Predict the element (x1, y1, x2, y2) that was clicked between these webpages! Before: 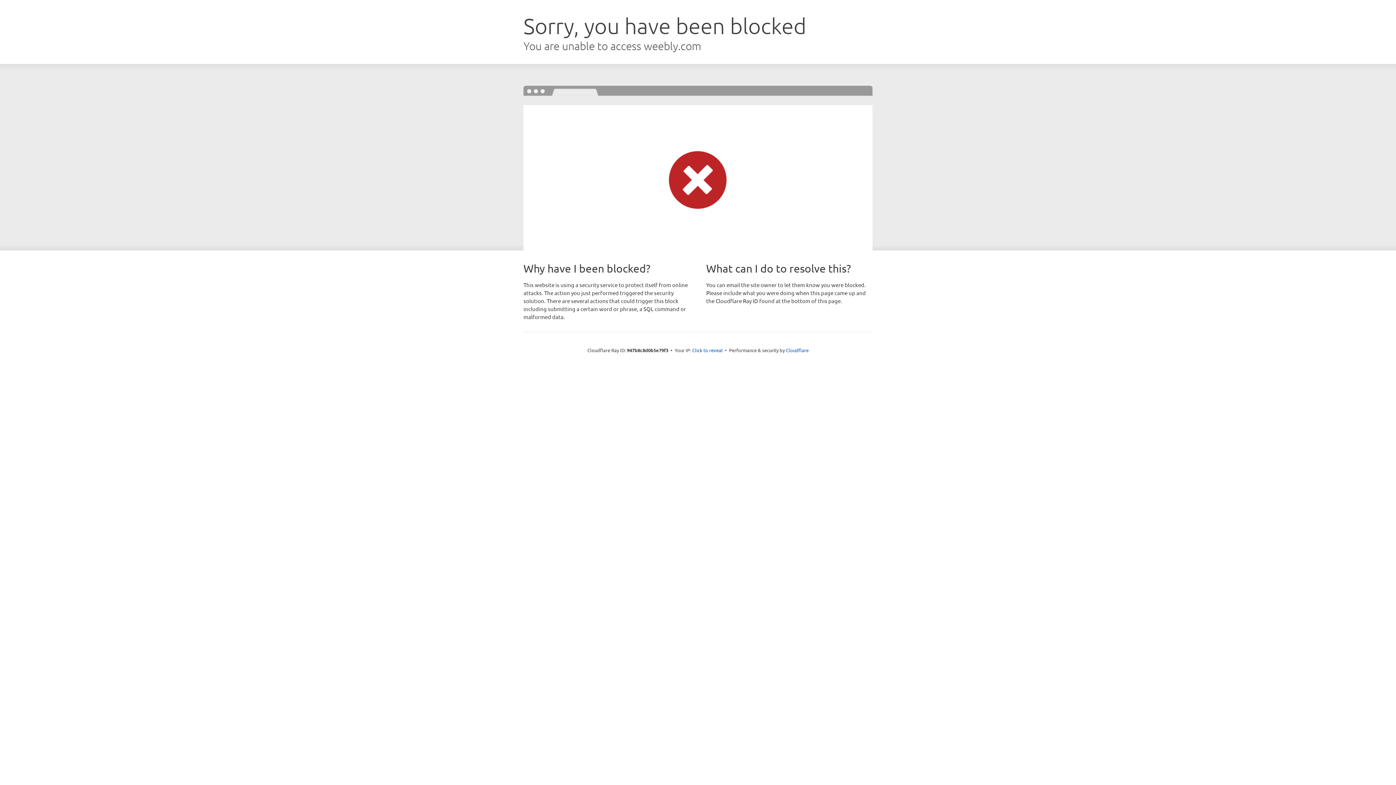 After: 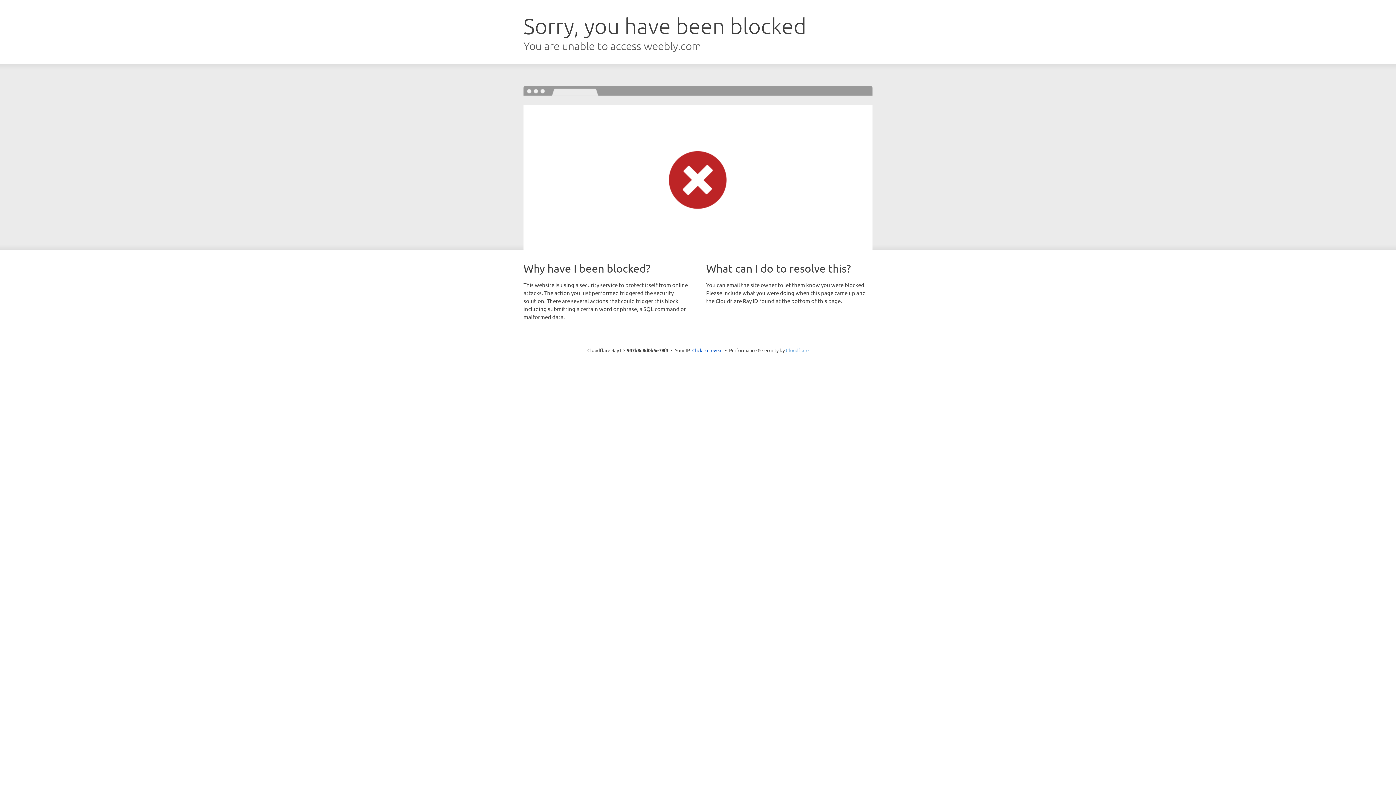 Action: bbox: (786, 347, 808, 353) label: Cloudflare